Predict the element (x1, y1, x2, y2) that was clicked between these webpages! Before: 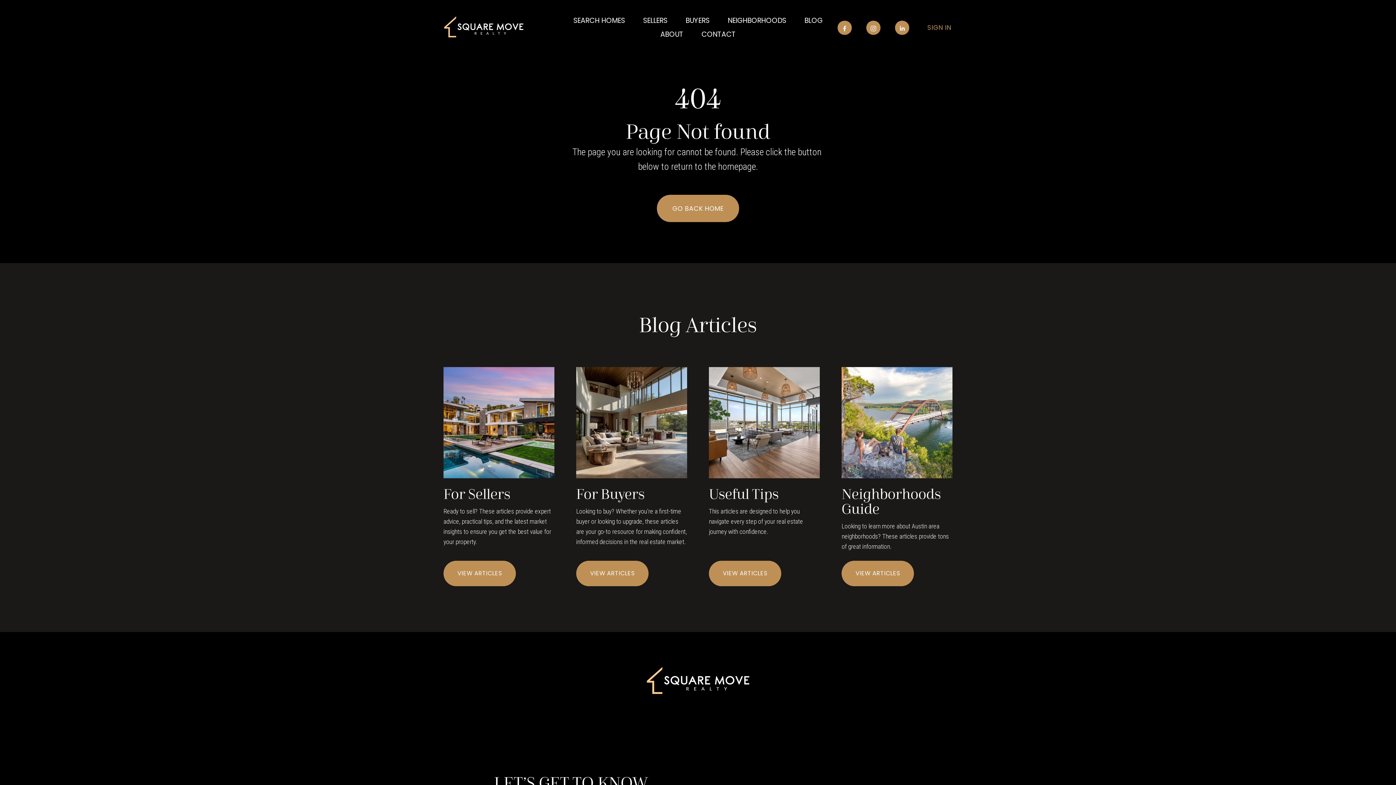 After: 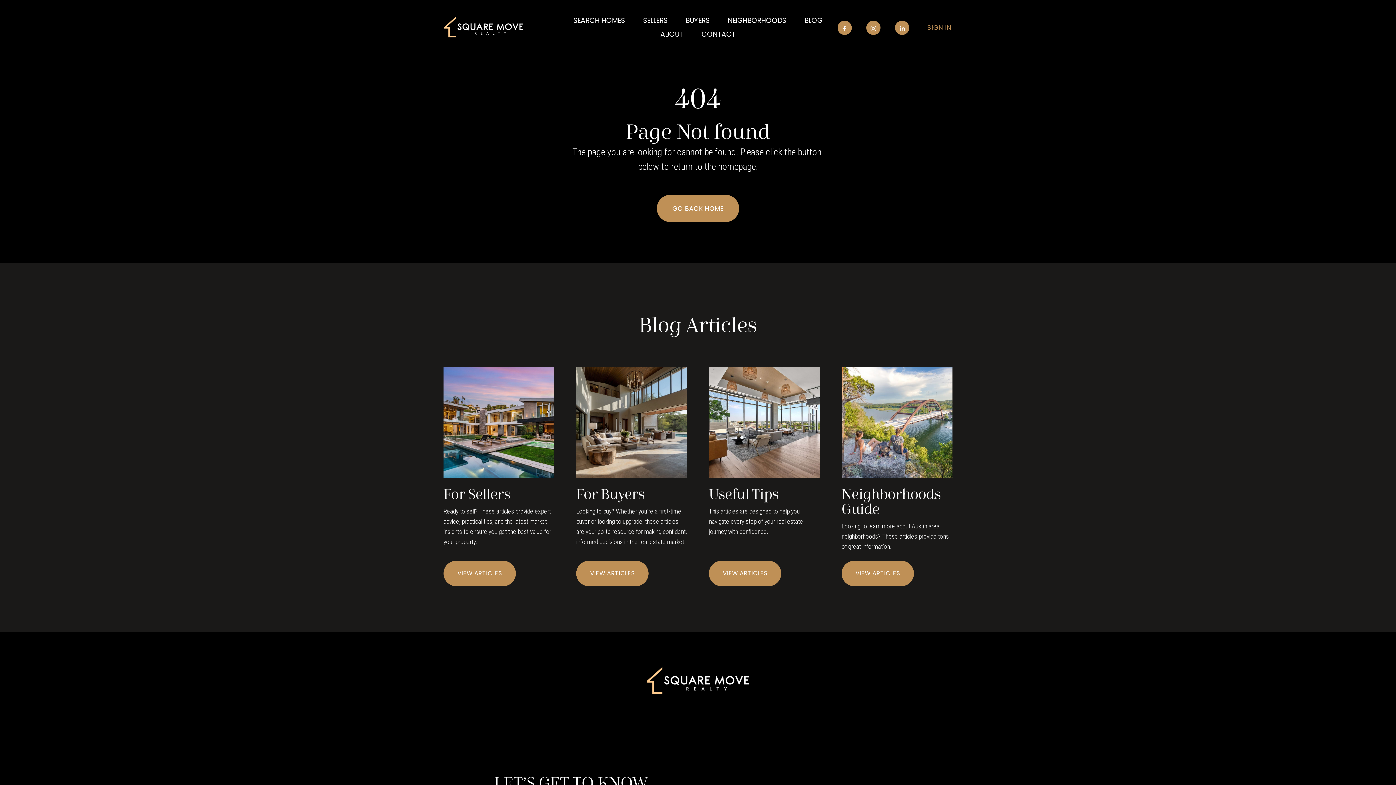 Action: bbox: (841, 561, 914, 586) label: VIEW ARTICLES